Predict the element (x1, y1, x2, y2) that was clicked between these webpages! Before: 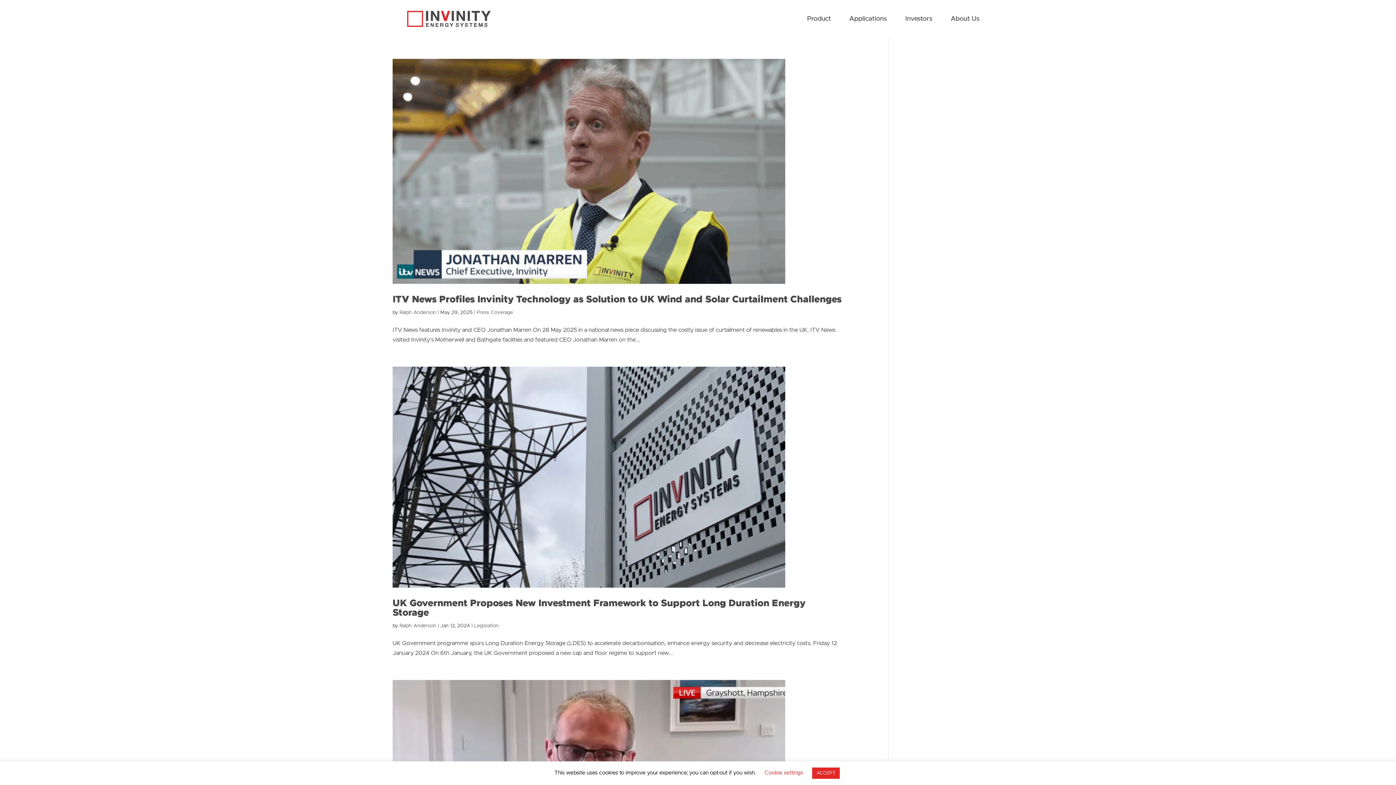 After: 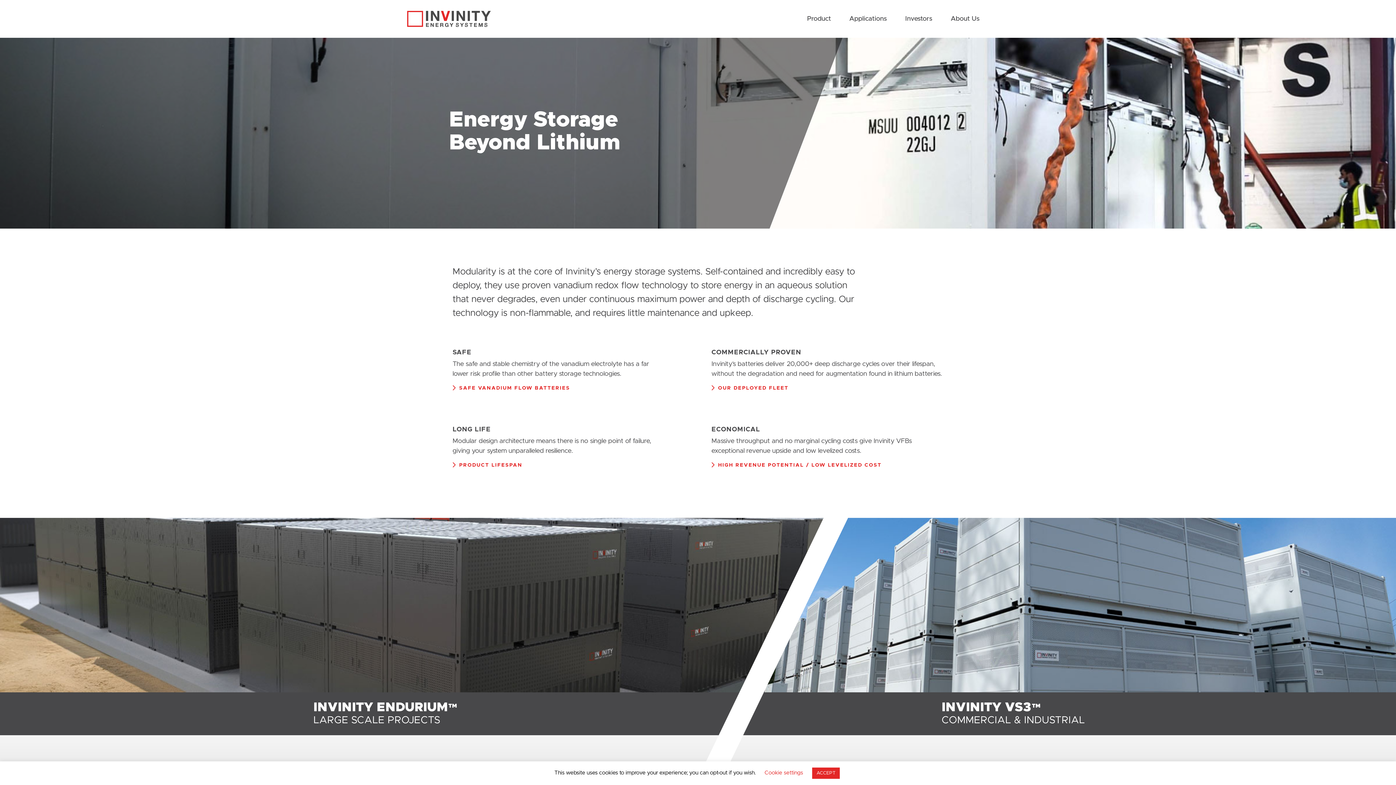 Action: label: Product bbox: (803, 0, 834, 37)